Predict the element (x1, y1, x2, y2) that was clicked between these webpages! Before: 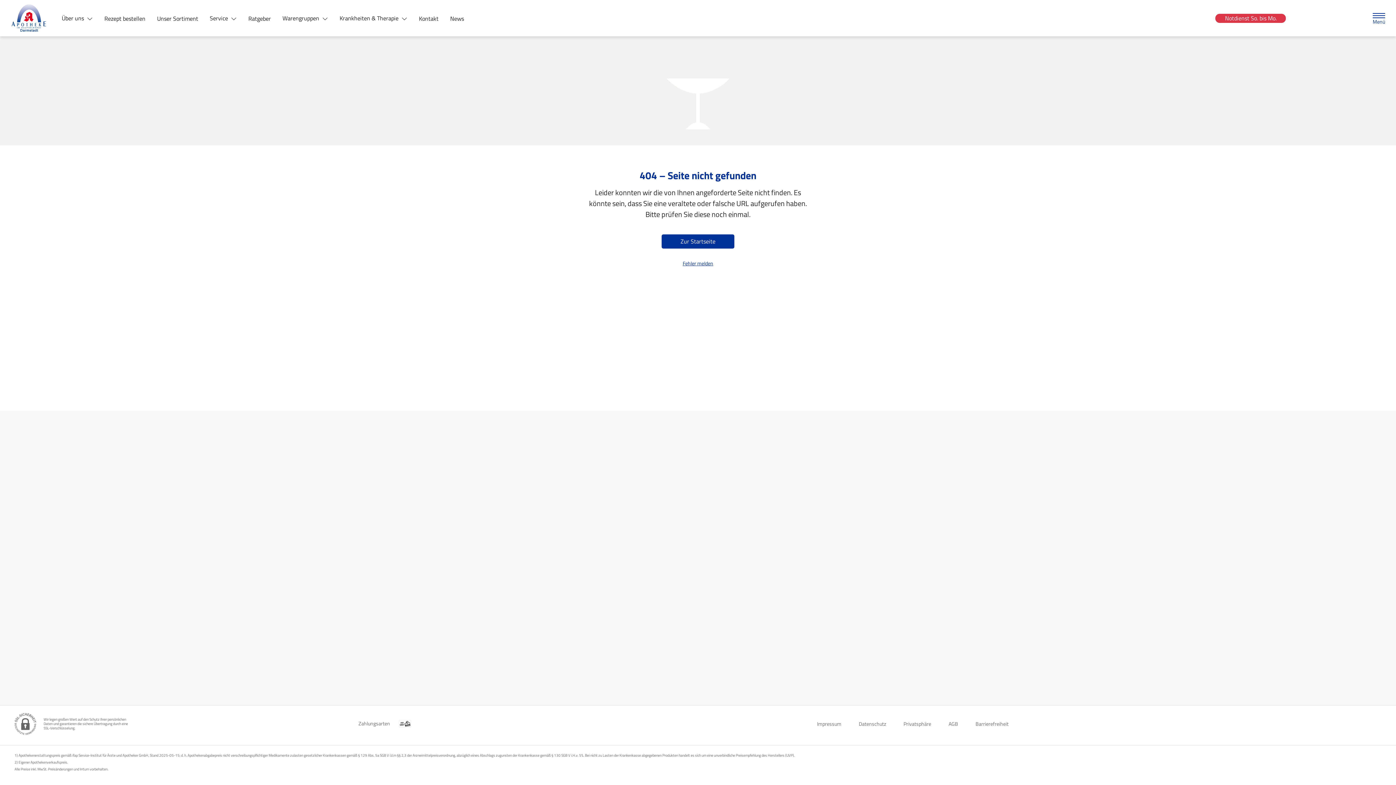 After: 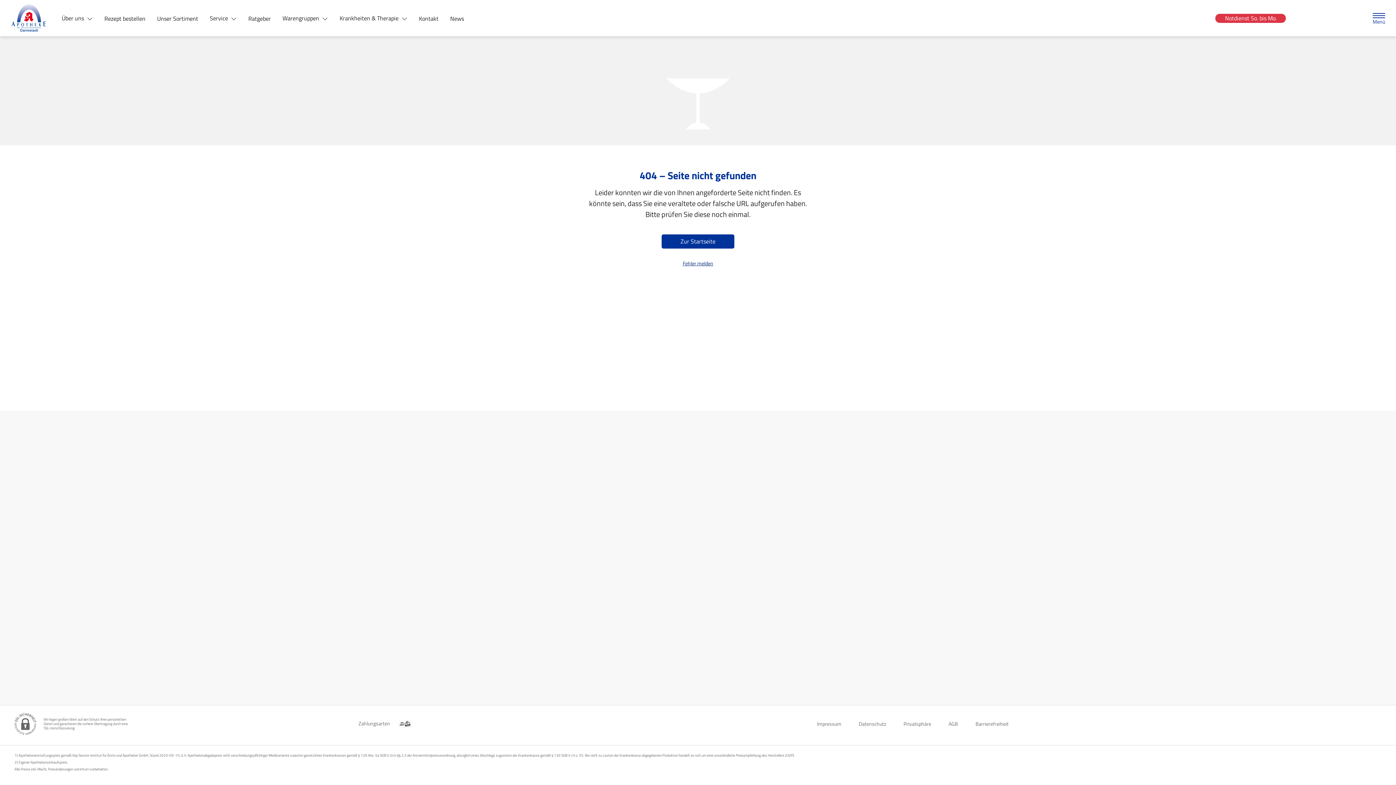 Action: label: Fehler melden bbox: (682, 259, 713, 267)